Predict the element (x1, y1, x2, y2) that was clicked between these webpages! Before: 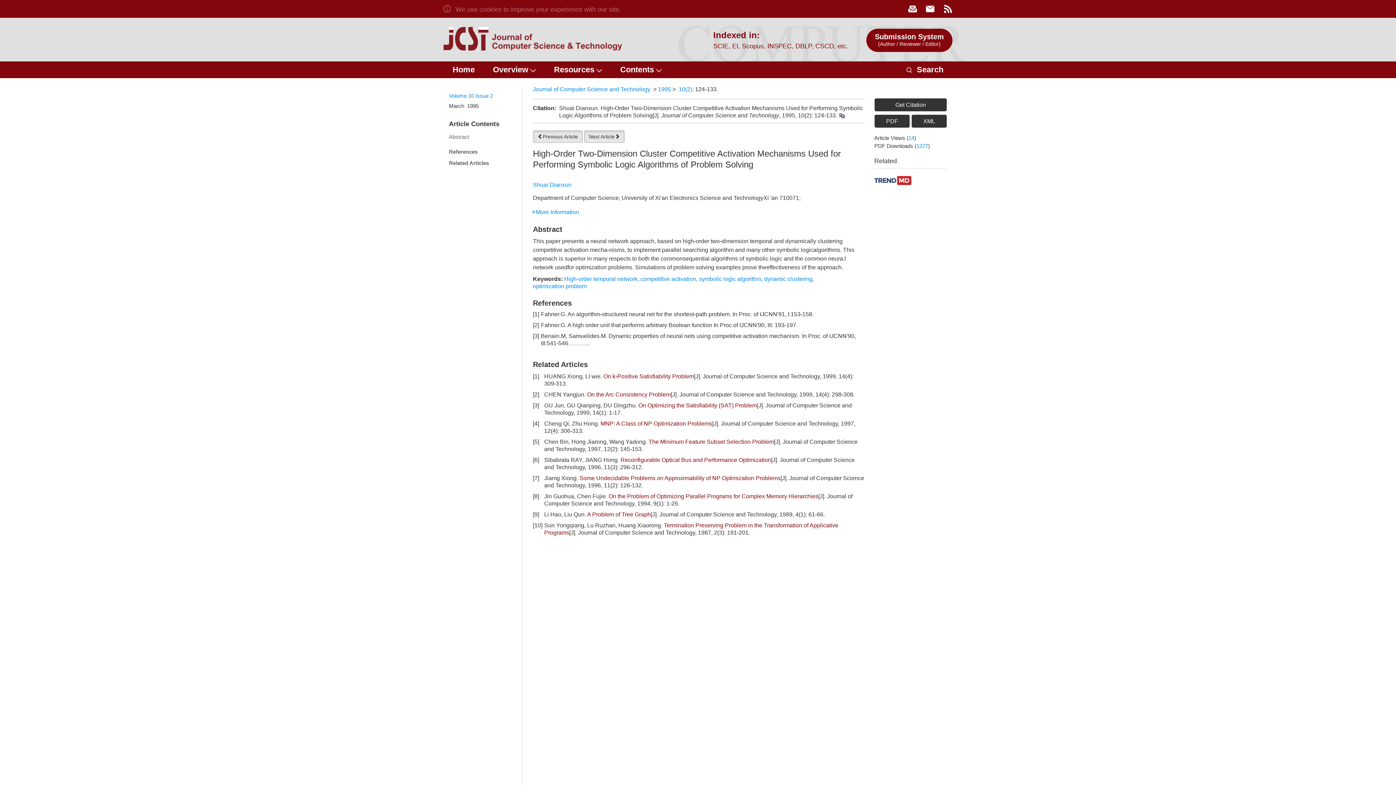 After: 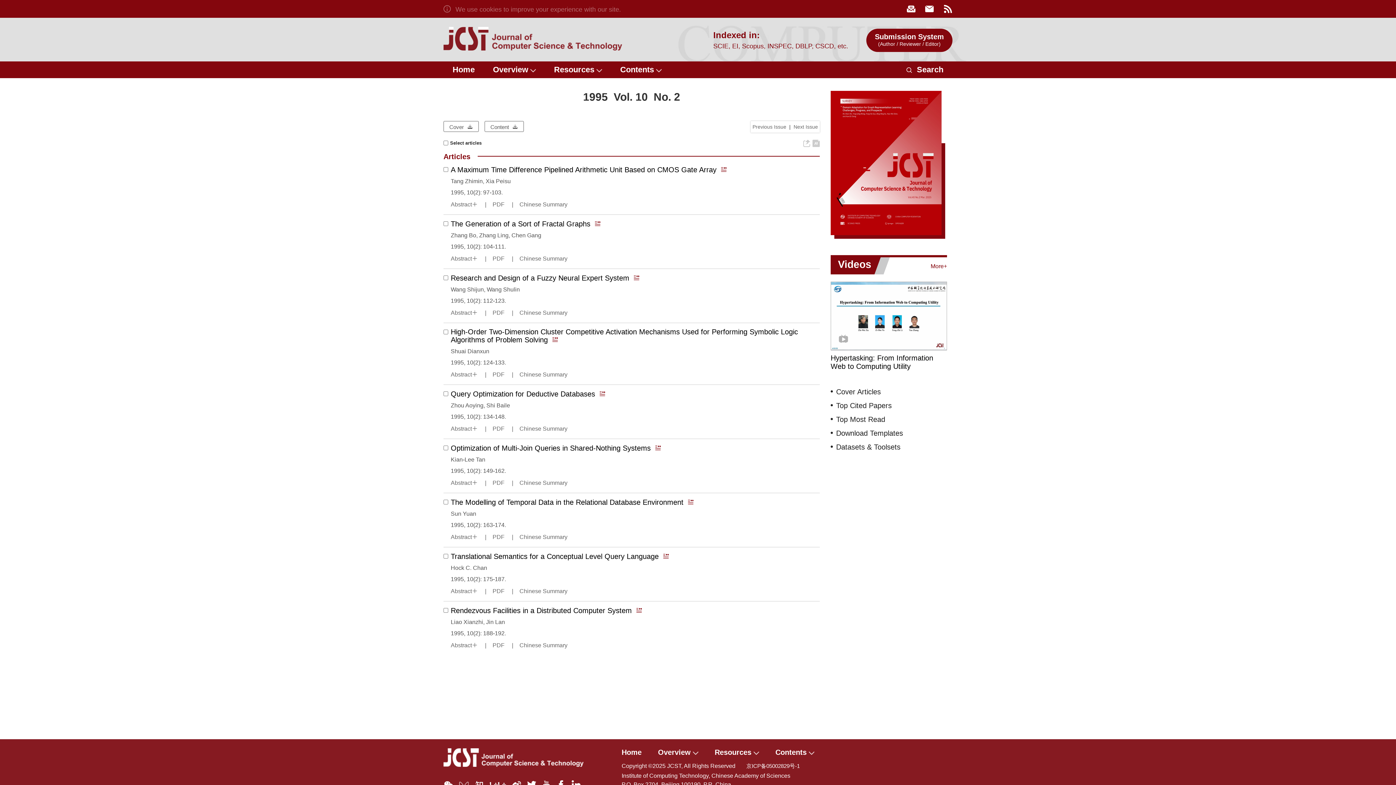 Action: label: Volume 10 Issue 2 bbox: (449, 90, 516, 101)